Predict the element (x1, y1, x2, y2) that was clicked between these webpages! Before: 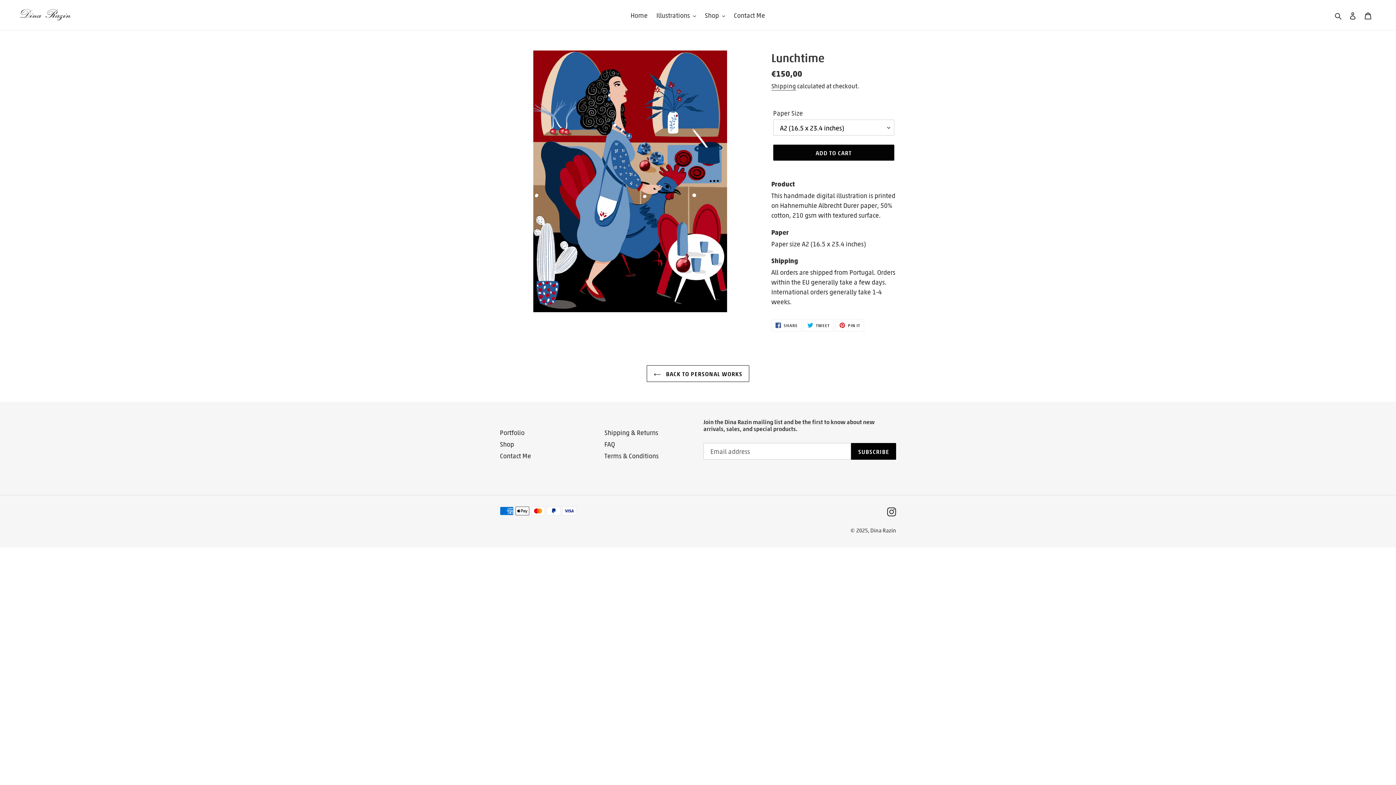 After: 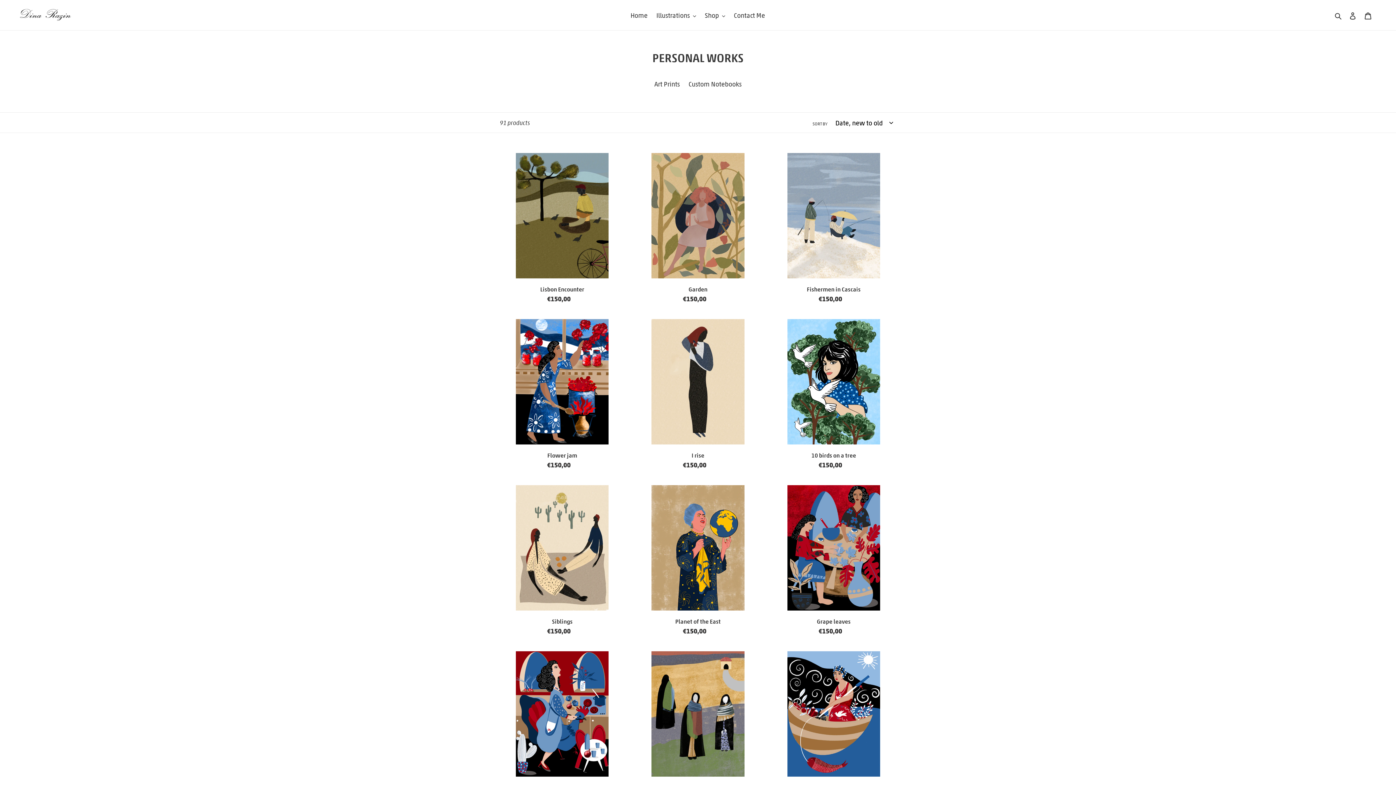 Action: bbox: (646, 365, 749, 382) label:  BACK TO PERSONAL WORKS